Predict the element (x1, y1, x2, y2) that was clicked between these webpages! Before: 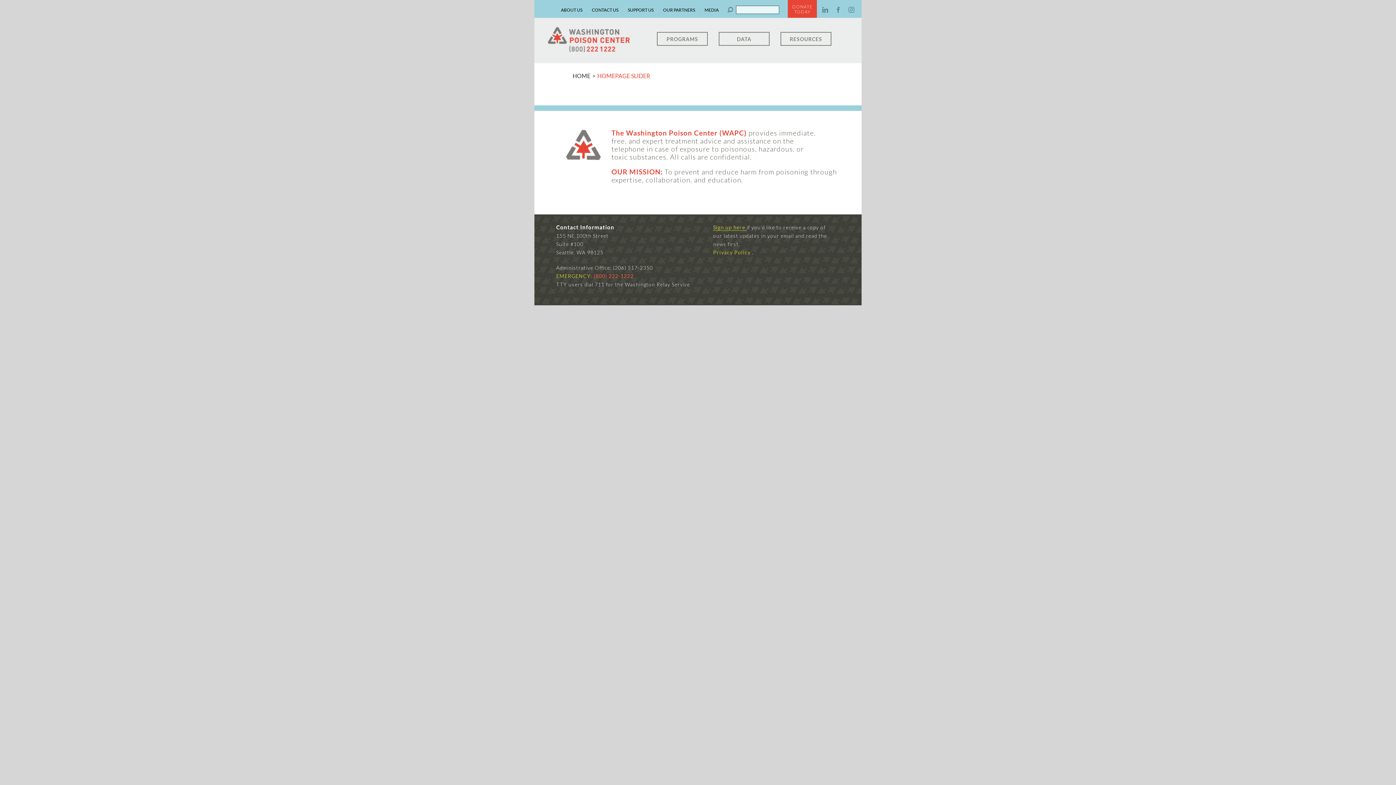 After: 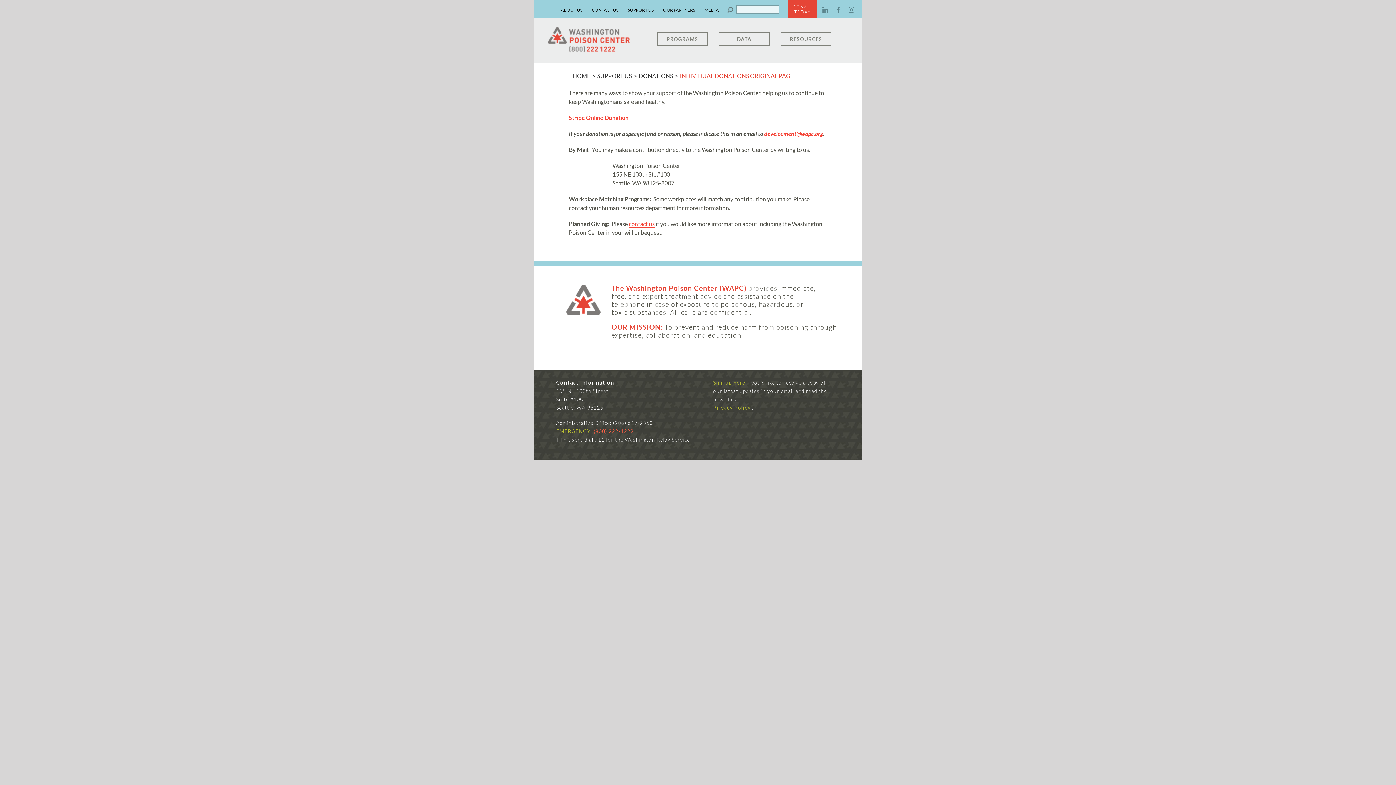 Action: label: DONATE TODAY bbox: (788, 0, 817, 17)